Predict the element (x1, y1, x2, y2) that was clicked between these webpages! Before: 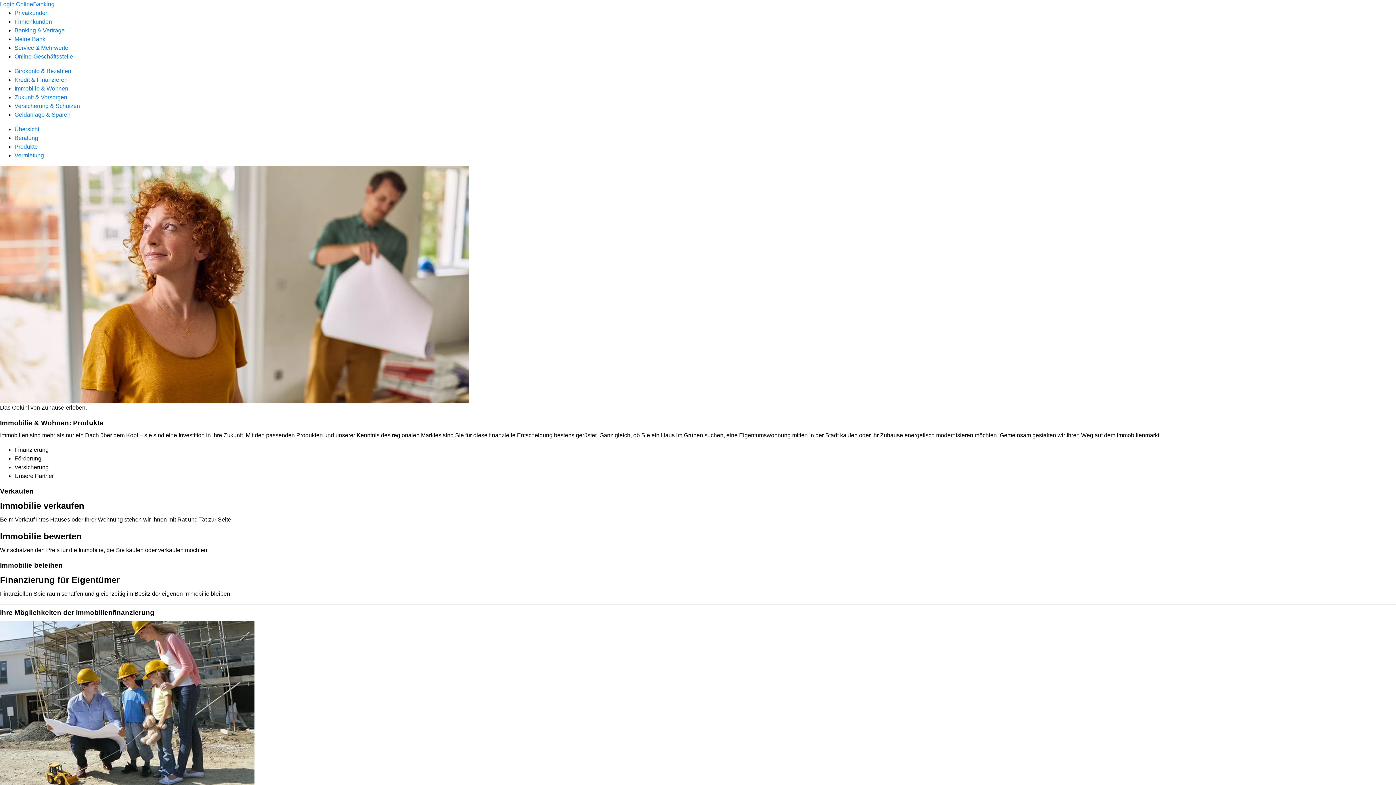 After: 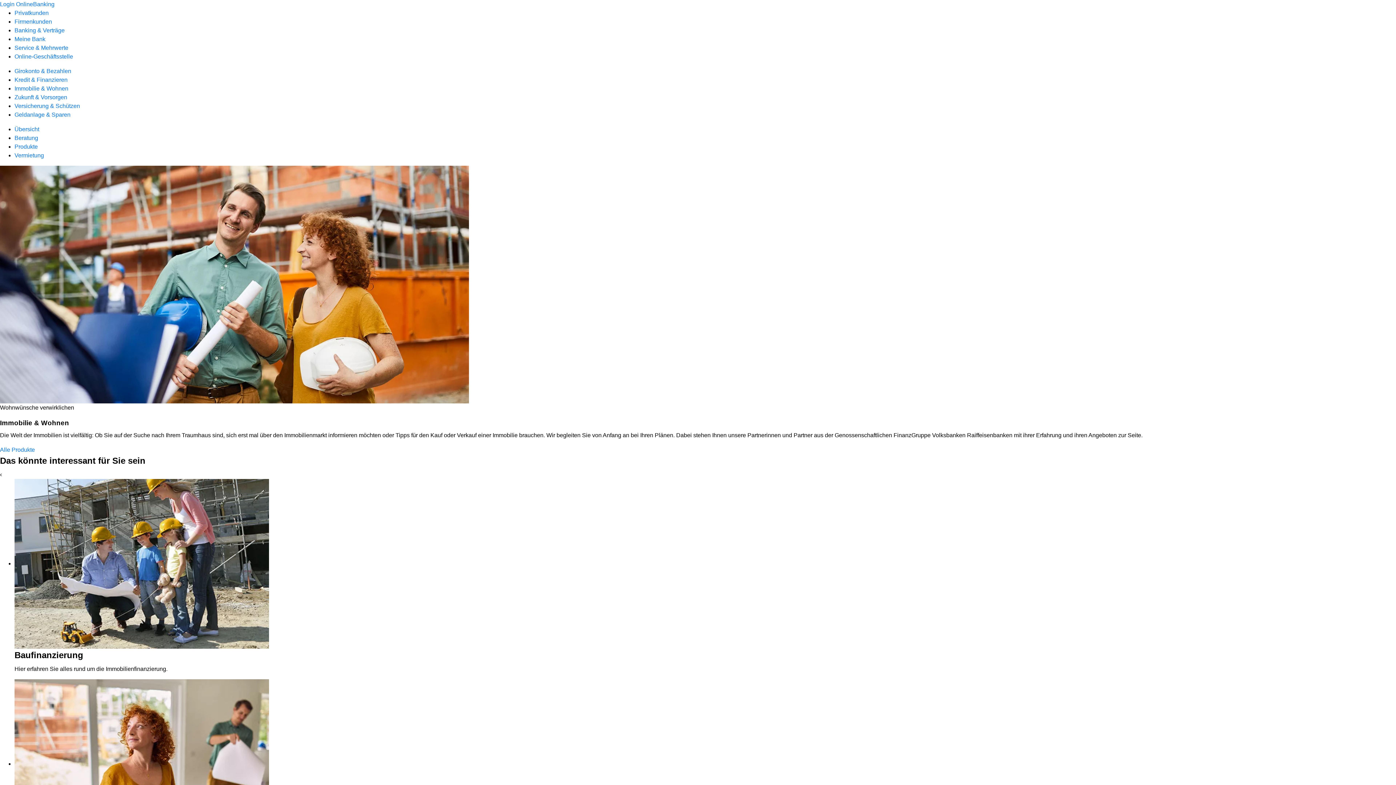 Action: bbox: (14, 126, 39, 132) label: Übersicht